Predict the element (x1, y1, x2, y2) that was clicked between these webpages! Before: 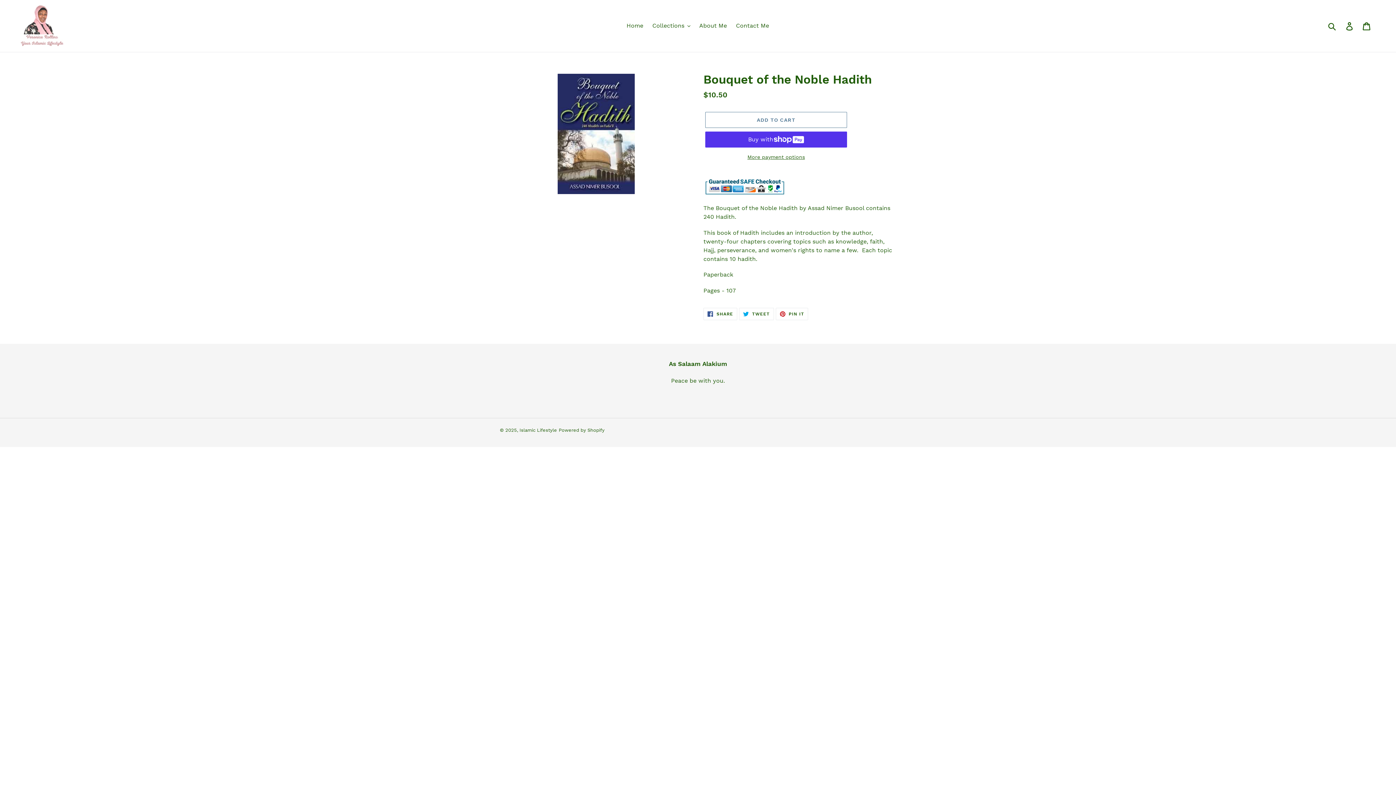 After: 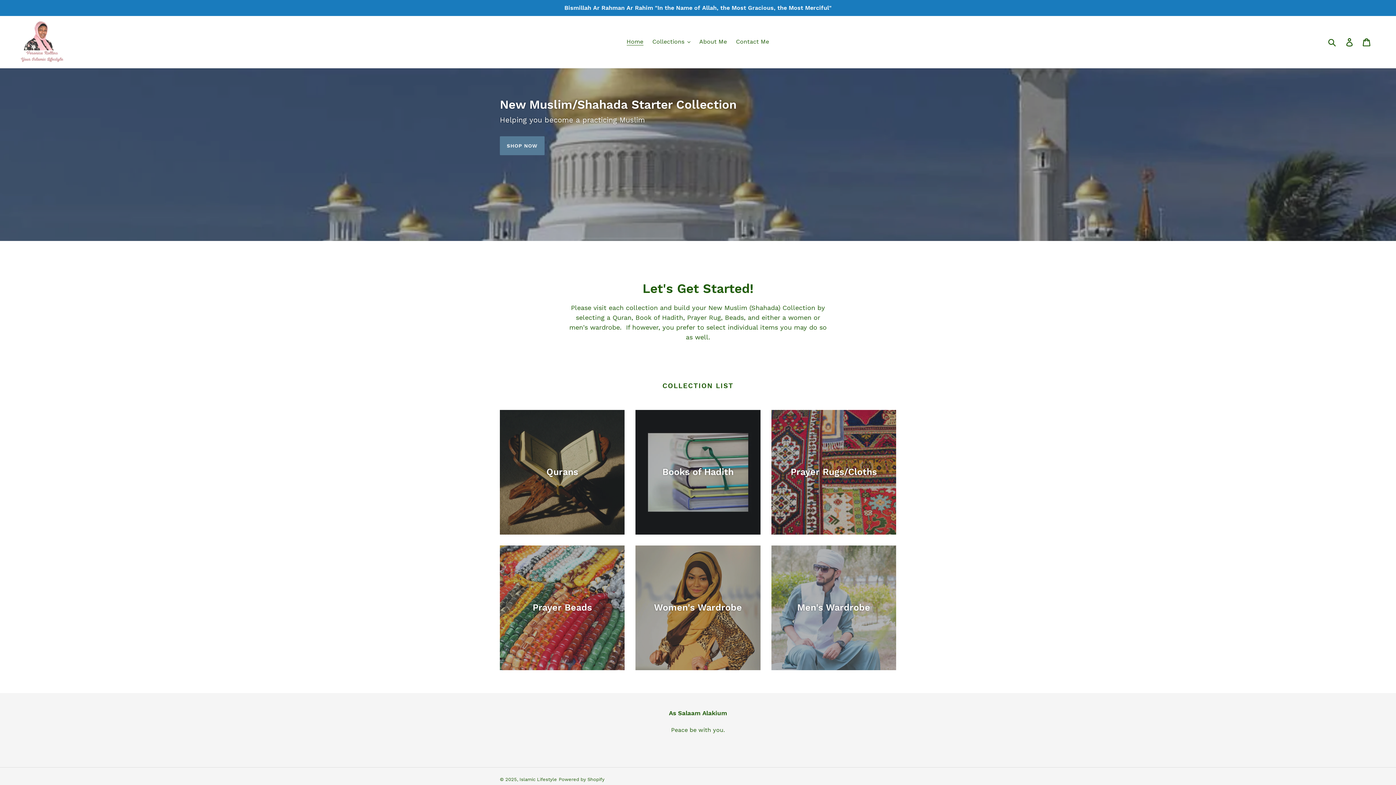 Action: label: Home bbox: (623, 20, 647, 31)